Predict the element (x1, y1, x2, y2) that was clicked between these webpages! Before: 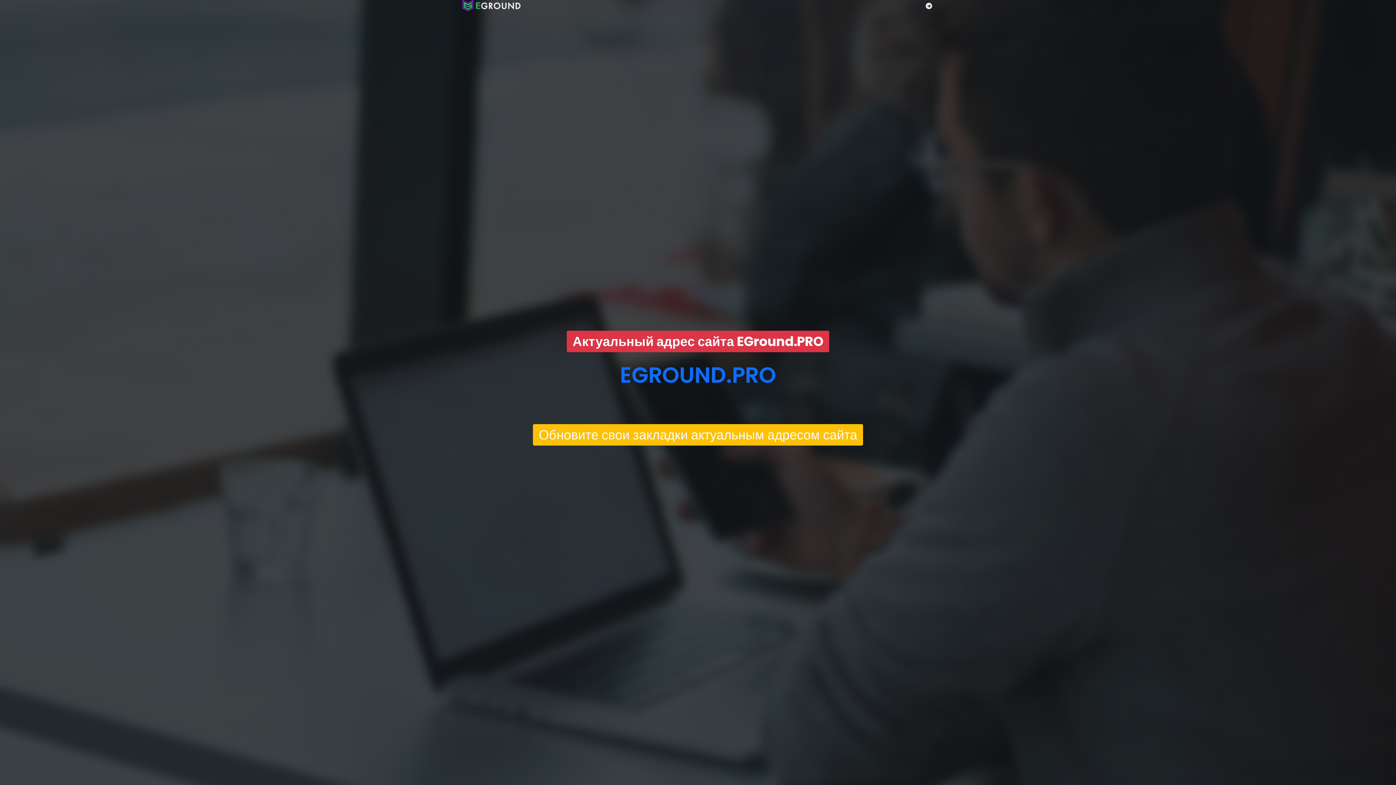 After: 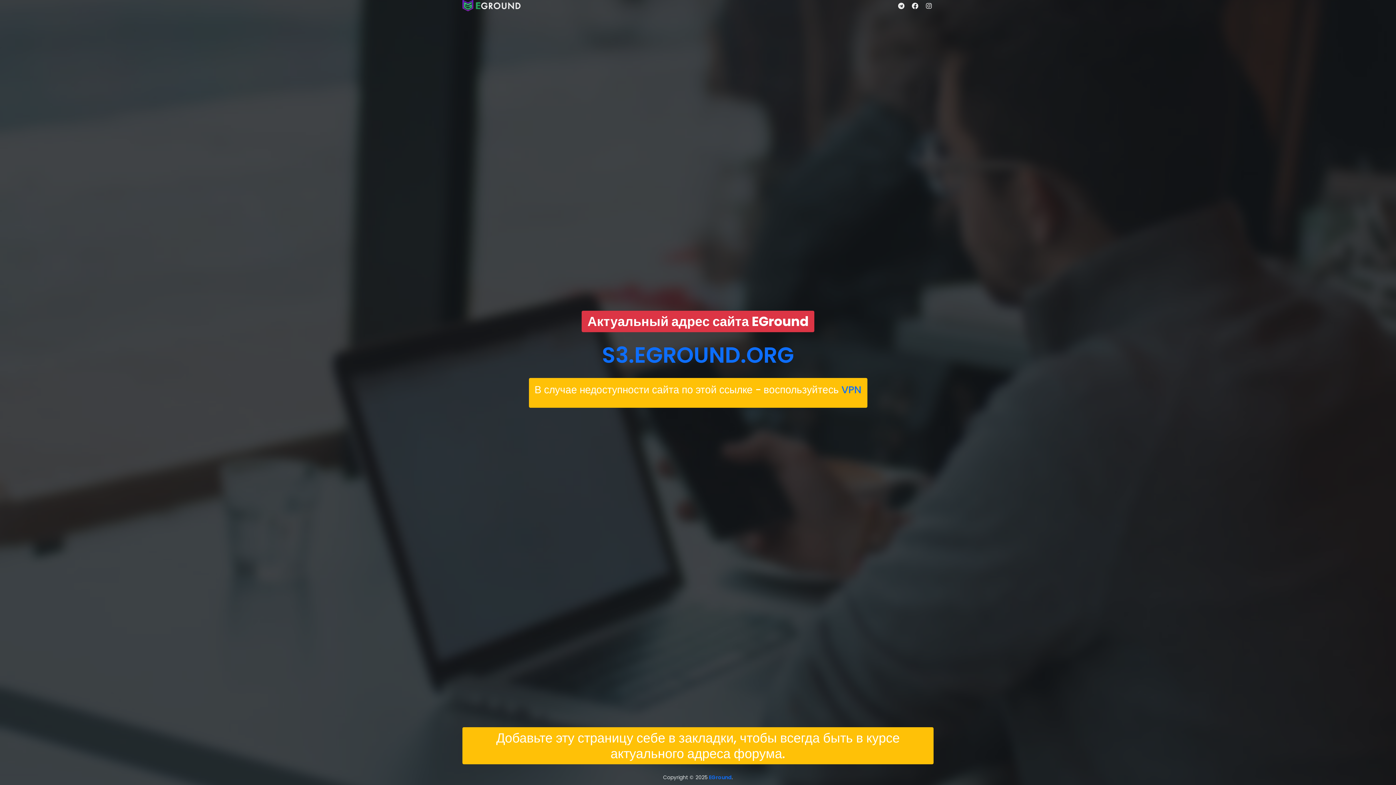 Action: label: Актуальный адрес сайта EGround.PRO bbox: (566, 340, 829, 348)